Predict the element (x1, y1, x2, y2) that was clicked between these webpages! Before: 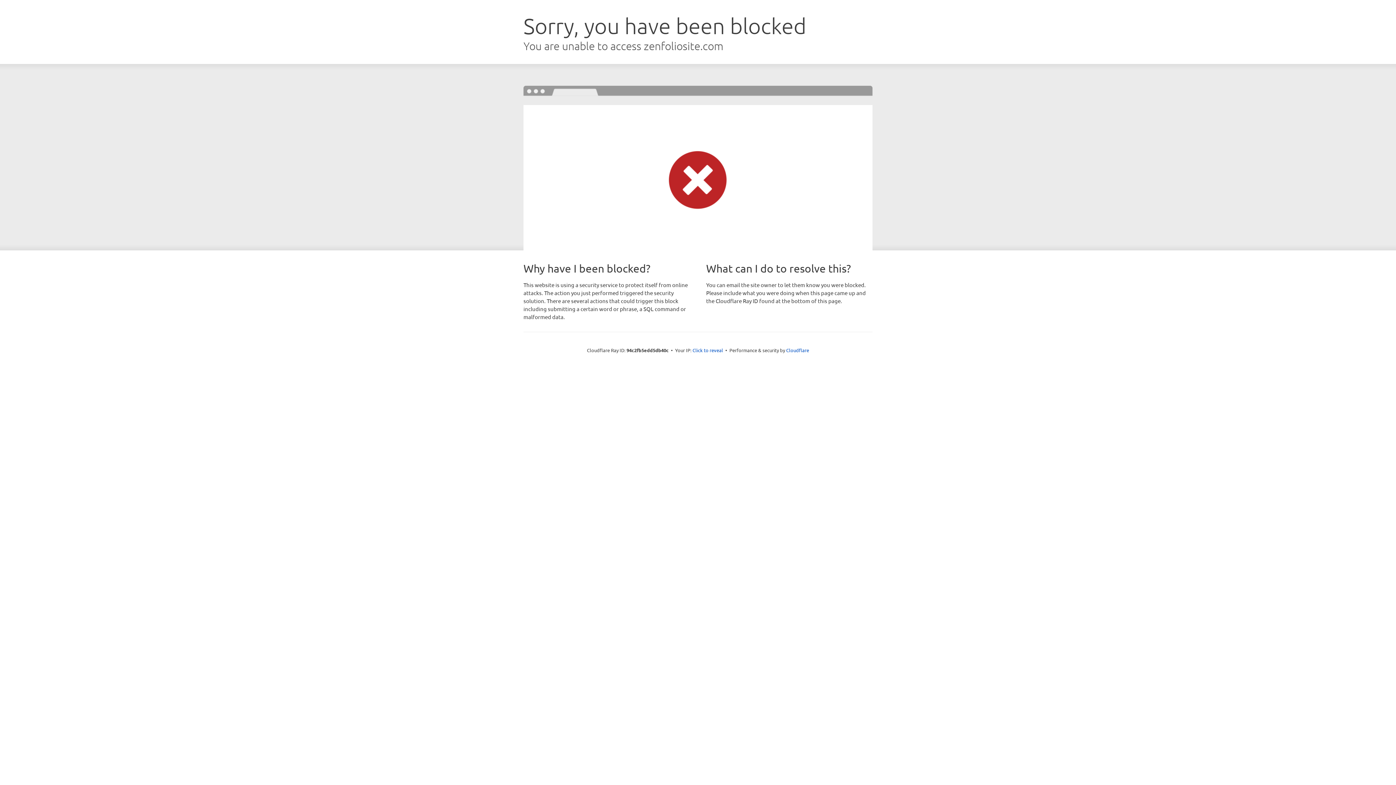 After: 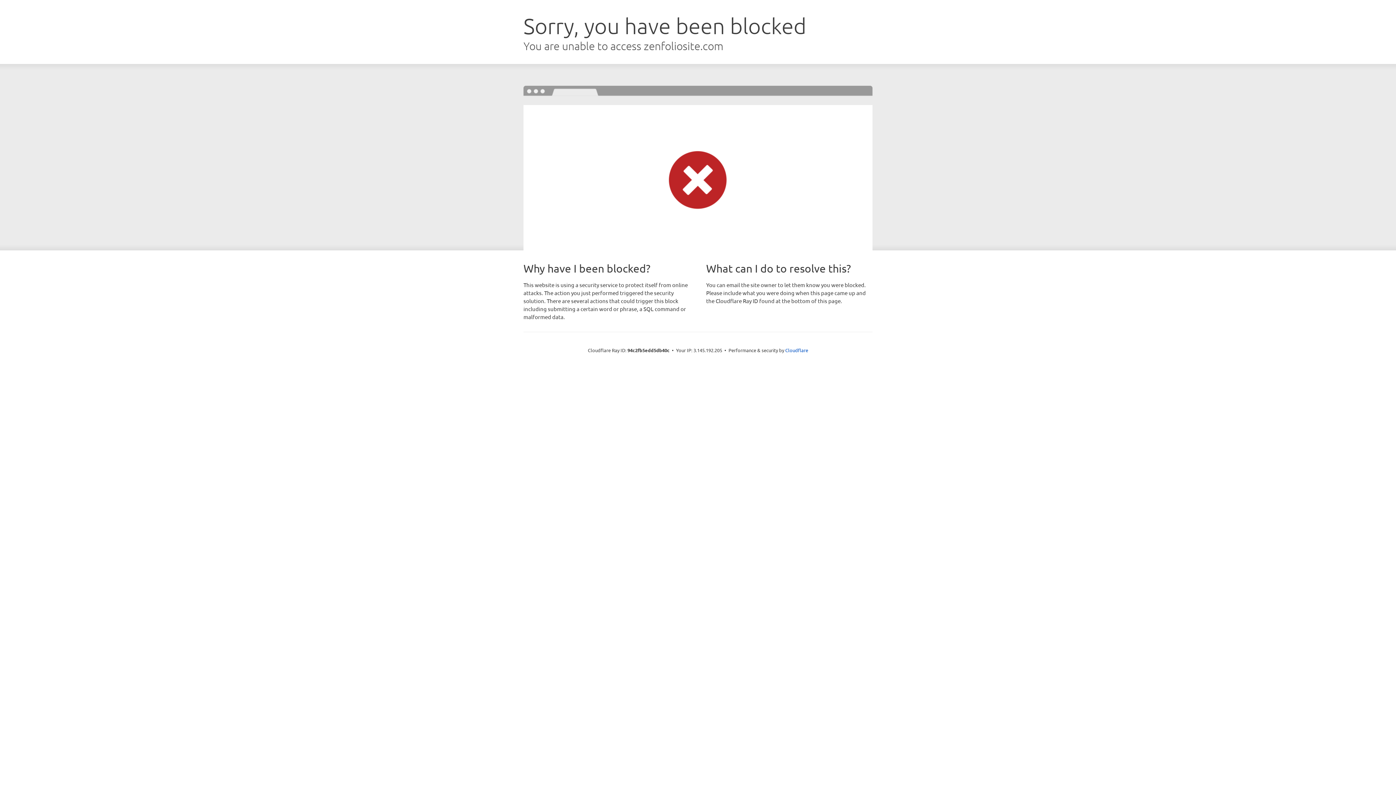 Action: label: Click to reveal bbox: (692, 346, 723, 353)